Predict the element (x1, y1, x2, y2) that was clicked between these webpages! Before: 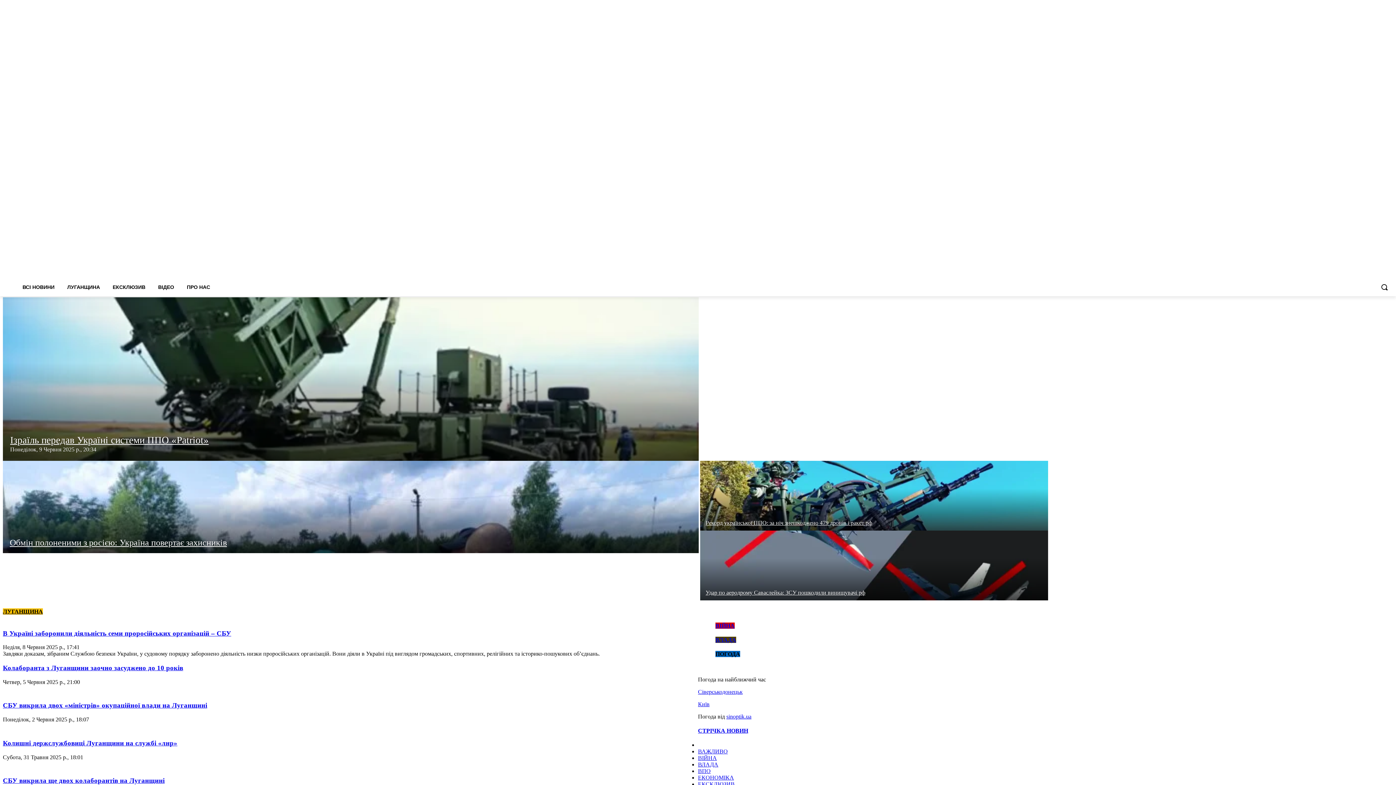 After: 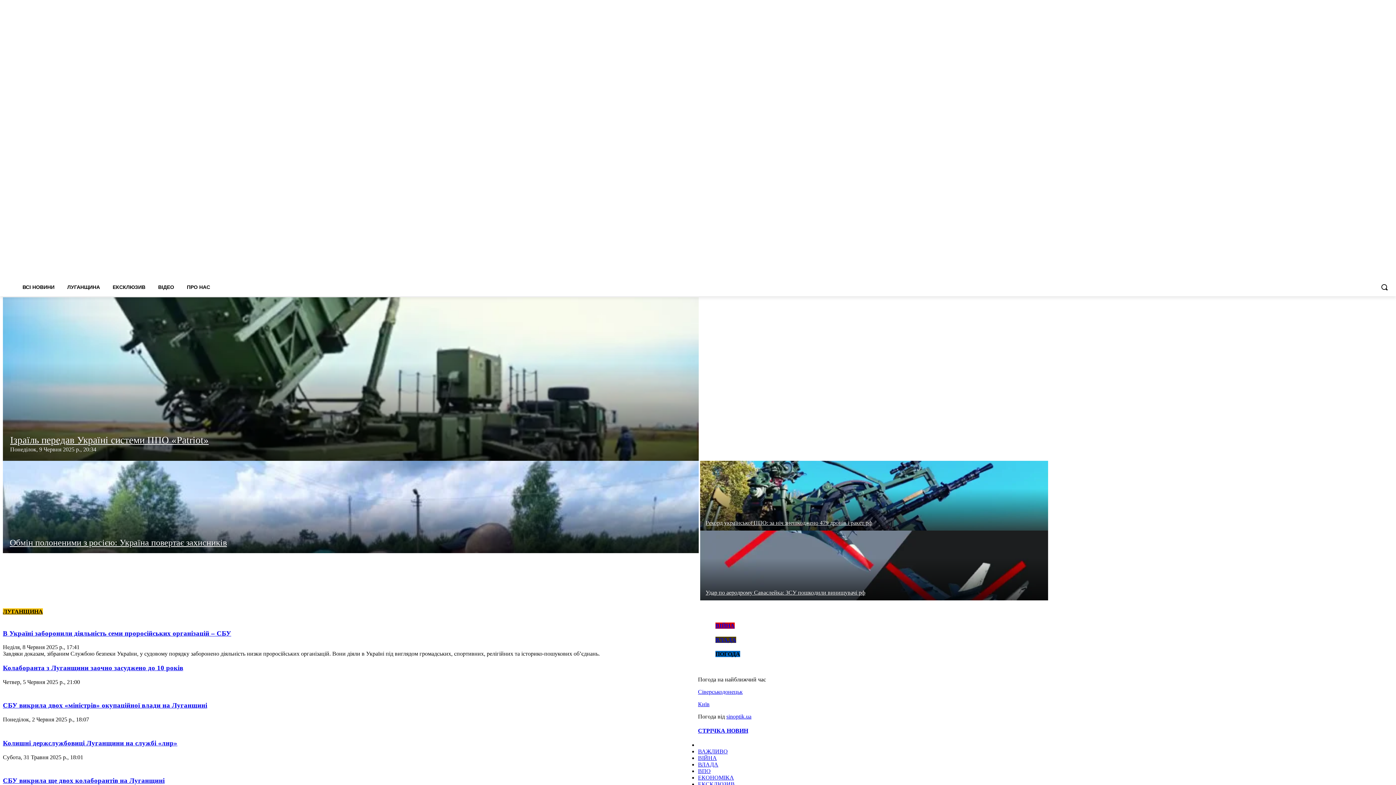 Action: label: ВІЙНА bbox: (698, 755, 717, 761)